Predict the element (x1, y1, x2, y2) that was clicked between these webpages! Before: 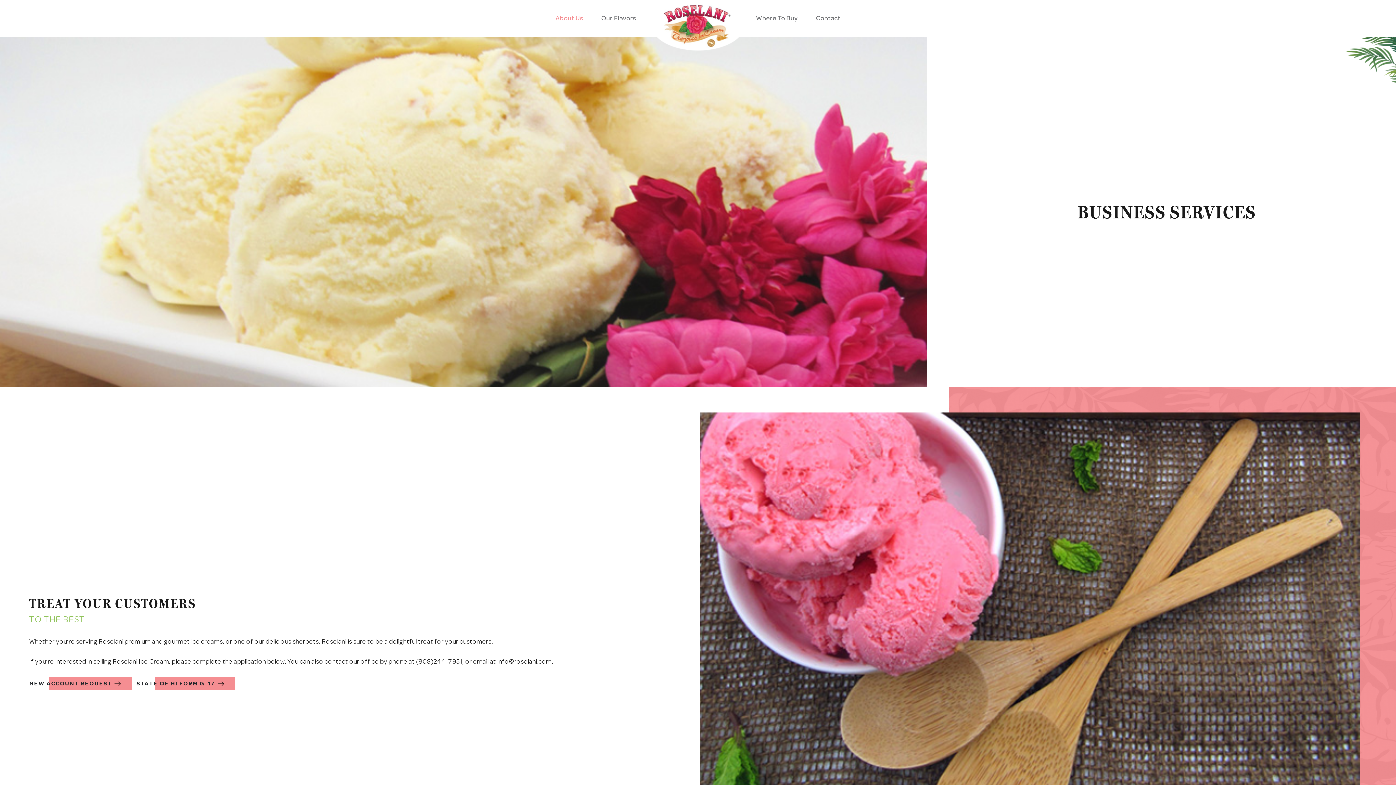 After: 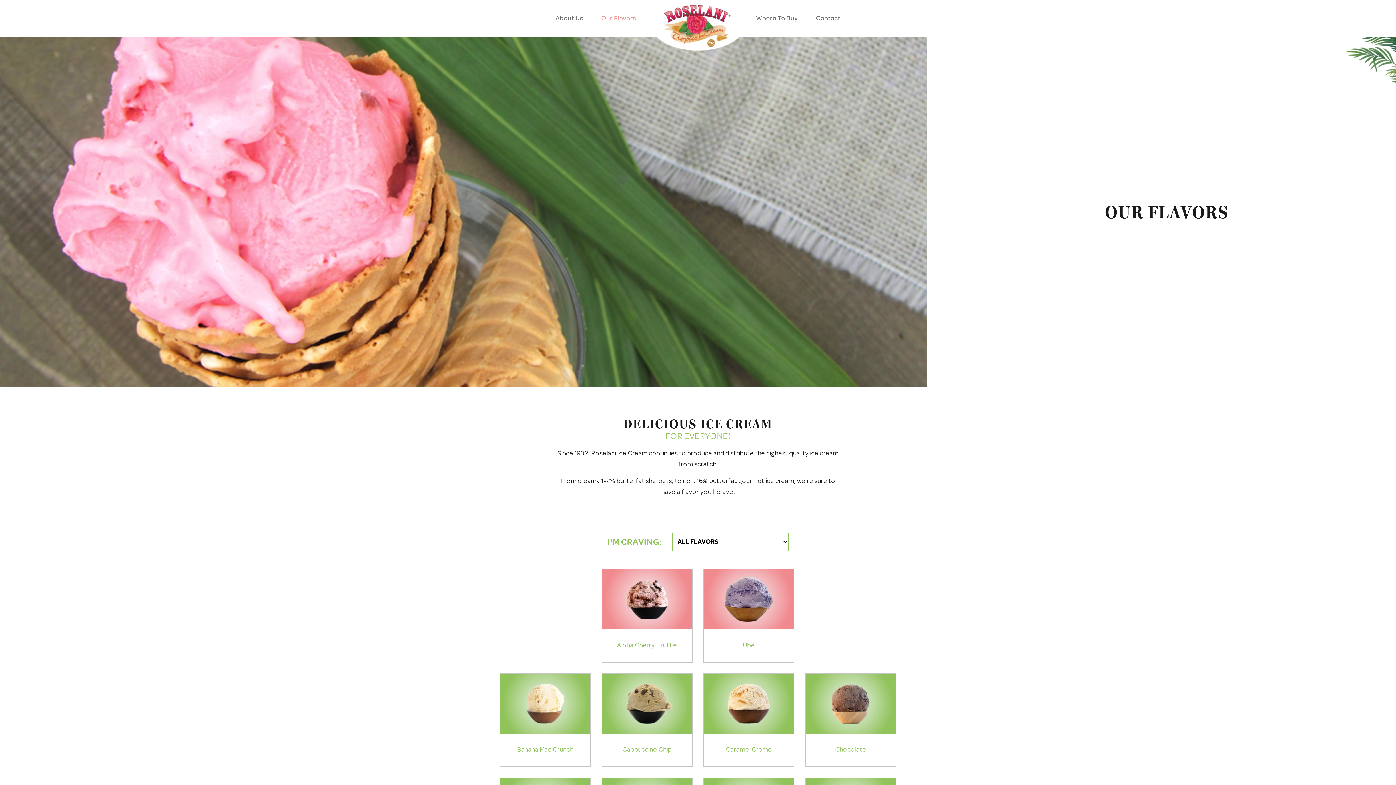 Action: label: Our Flavors bbox: (601, 12, 636, 23)